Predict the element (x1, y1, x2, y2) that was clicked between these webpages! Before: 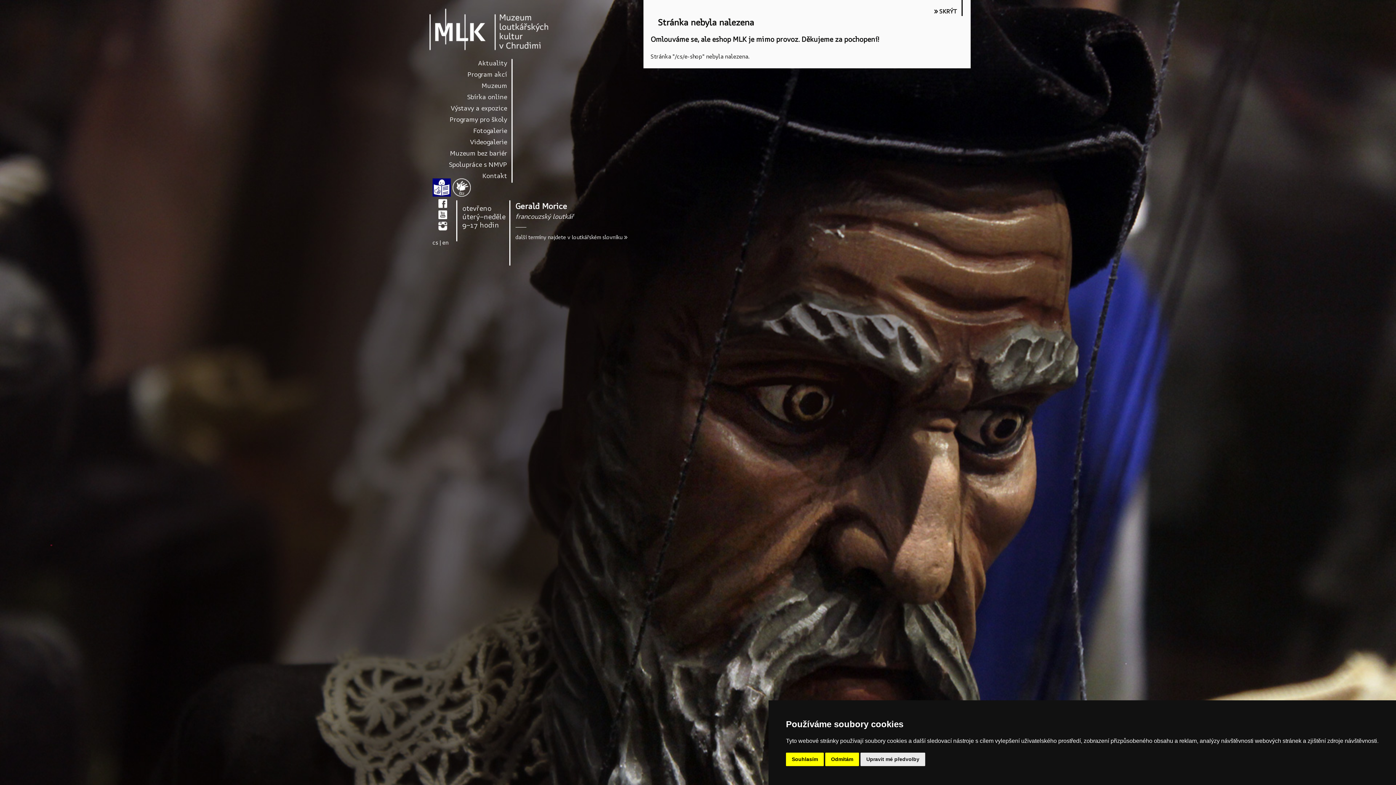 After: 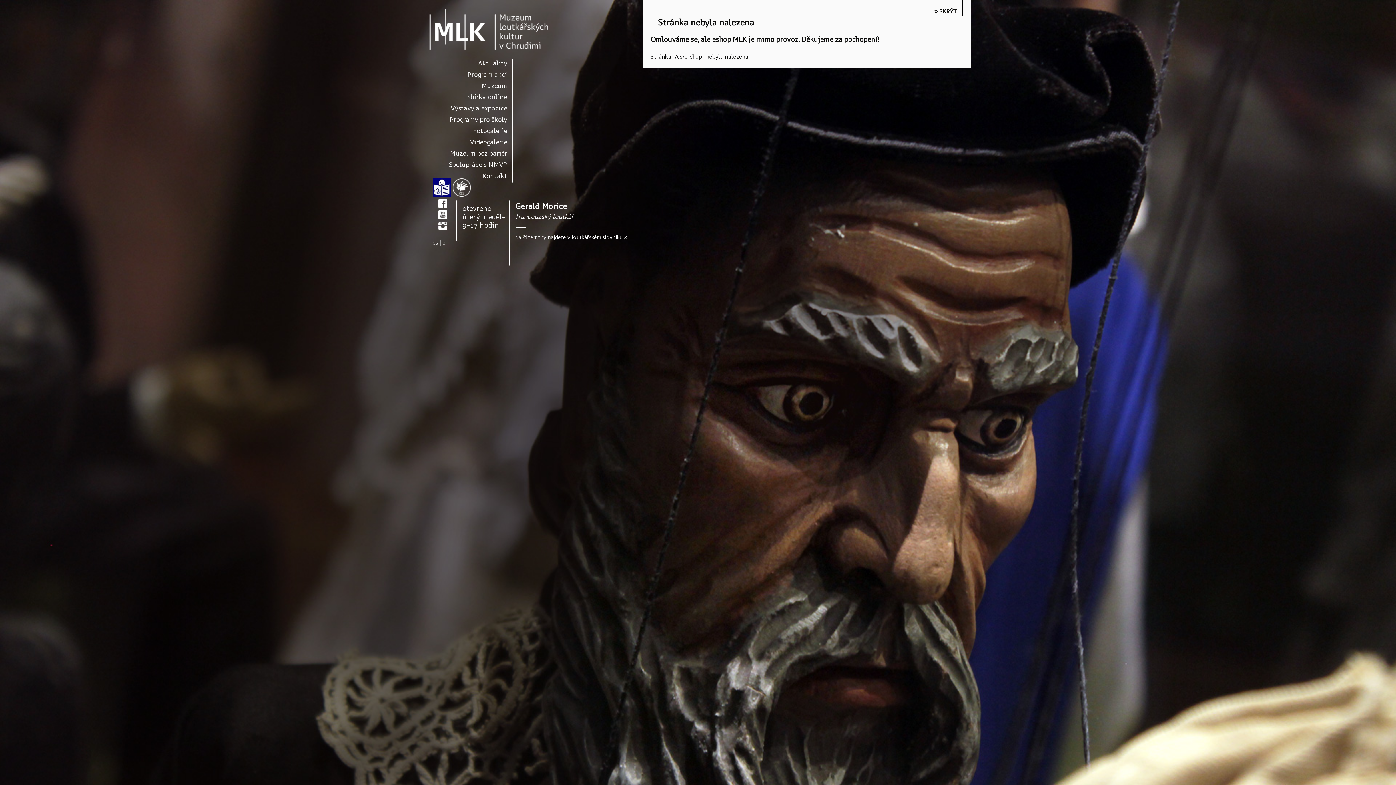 Action: bbox: (825, 753, 859, 766) label: Odmítám